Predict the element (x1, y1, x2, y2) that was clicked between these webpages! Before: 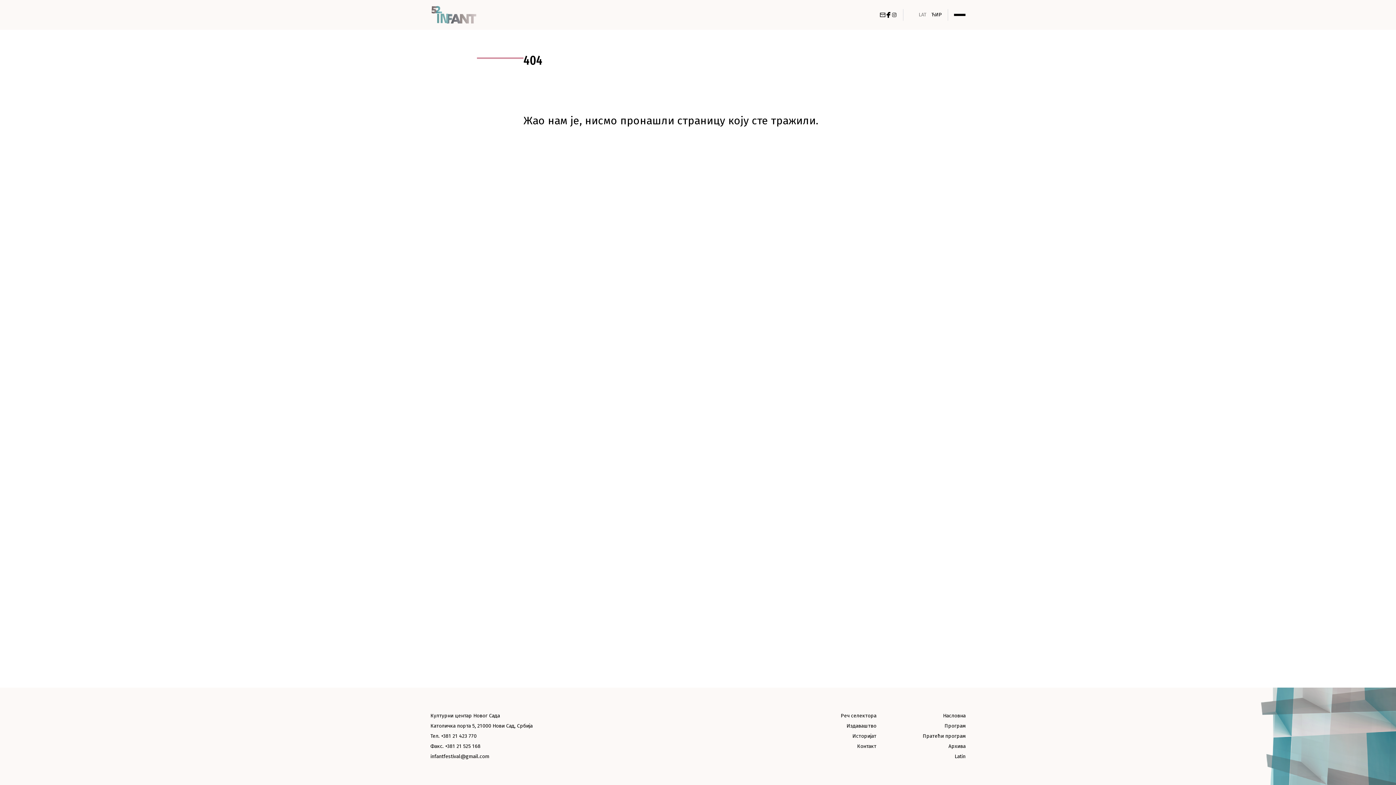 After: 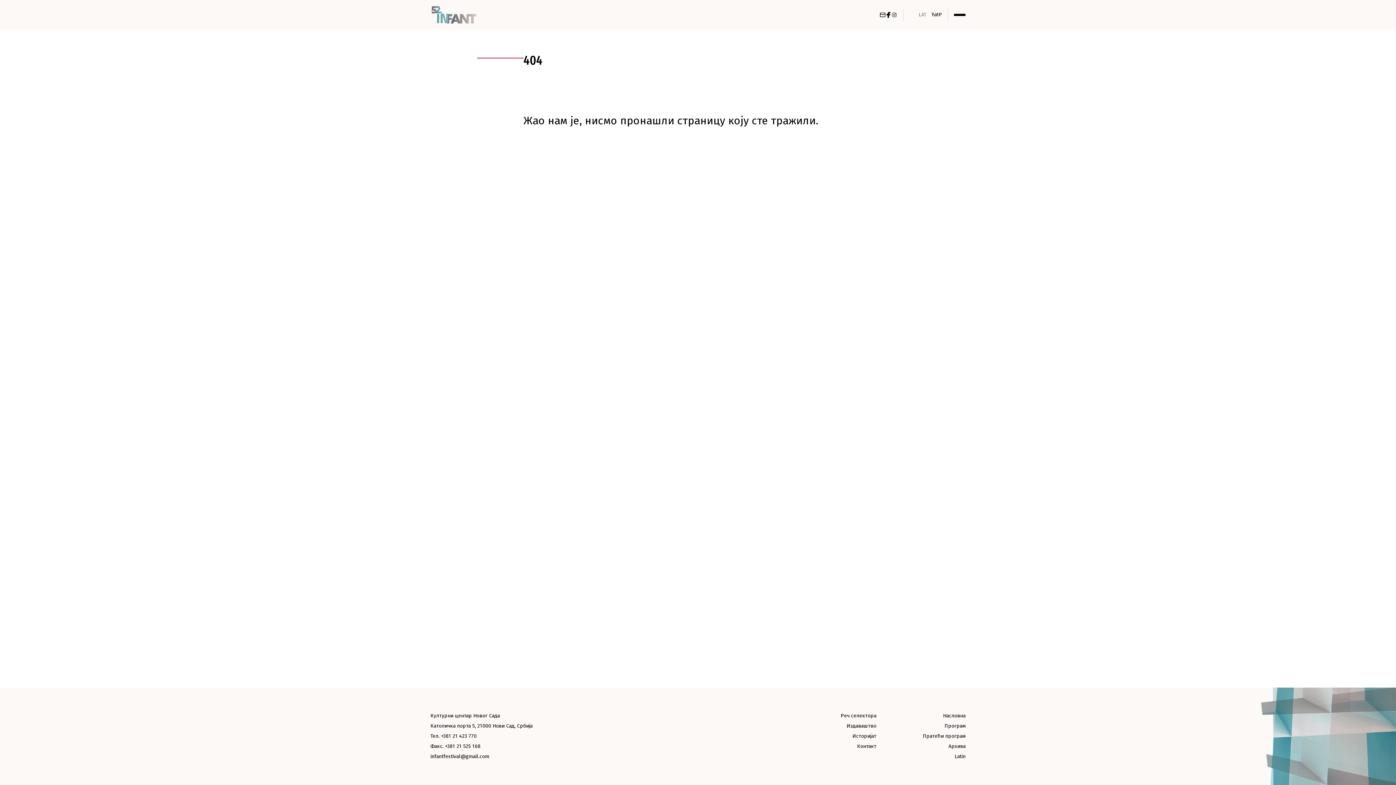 Action: label: ЋИР bbox: (928, 11, 942, 17)